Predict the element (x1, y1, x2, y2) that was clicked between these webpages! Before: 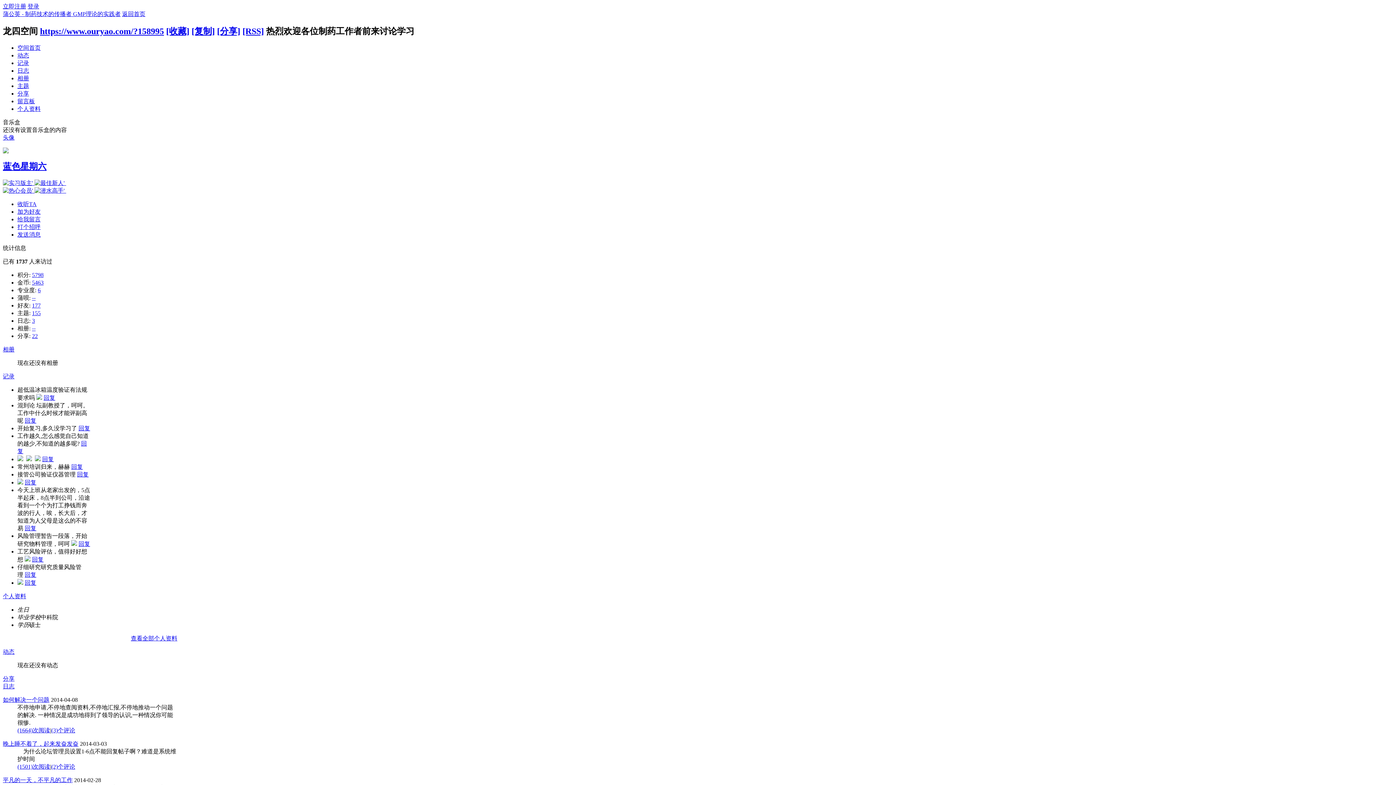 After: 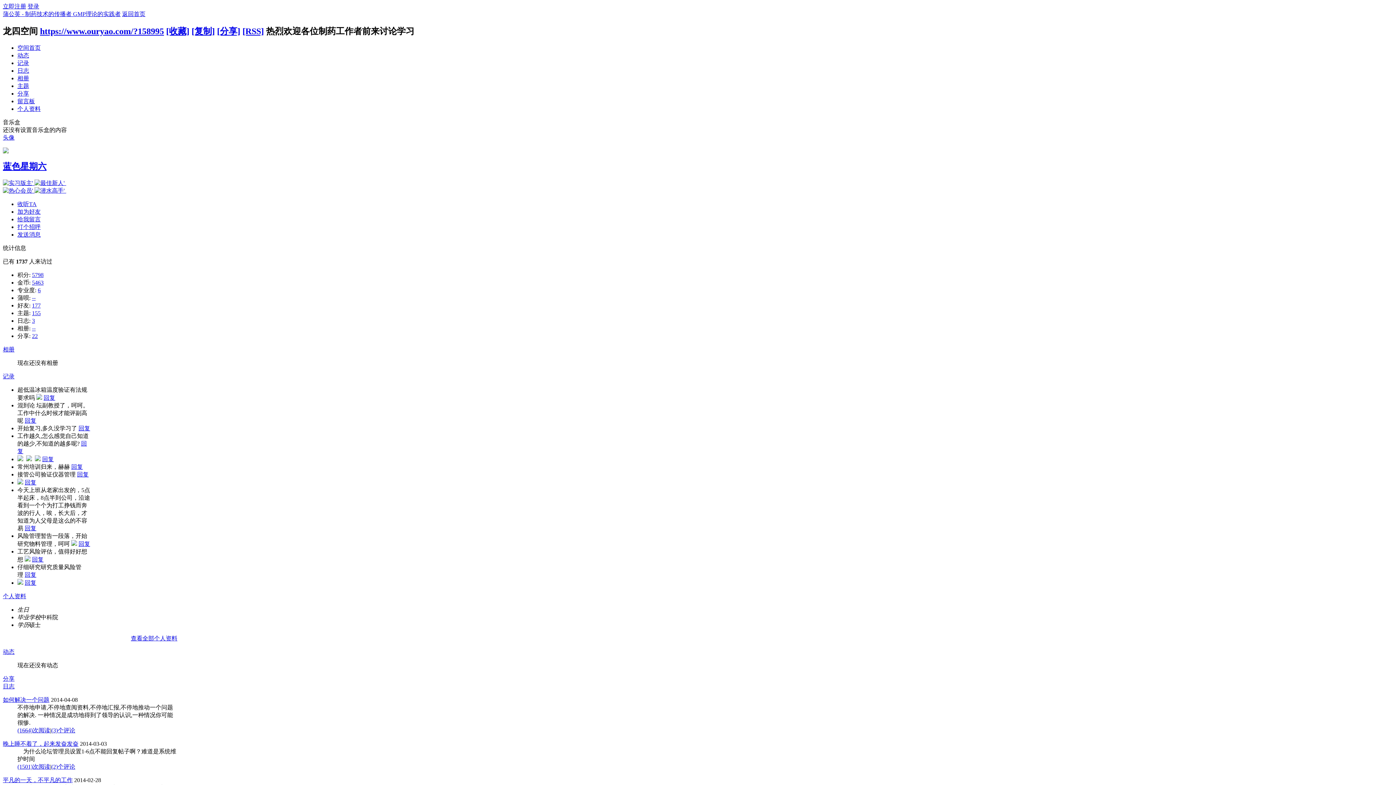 Action: bbox: (71, 463, 82, 470) label: 回复